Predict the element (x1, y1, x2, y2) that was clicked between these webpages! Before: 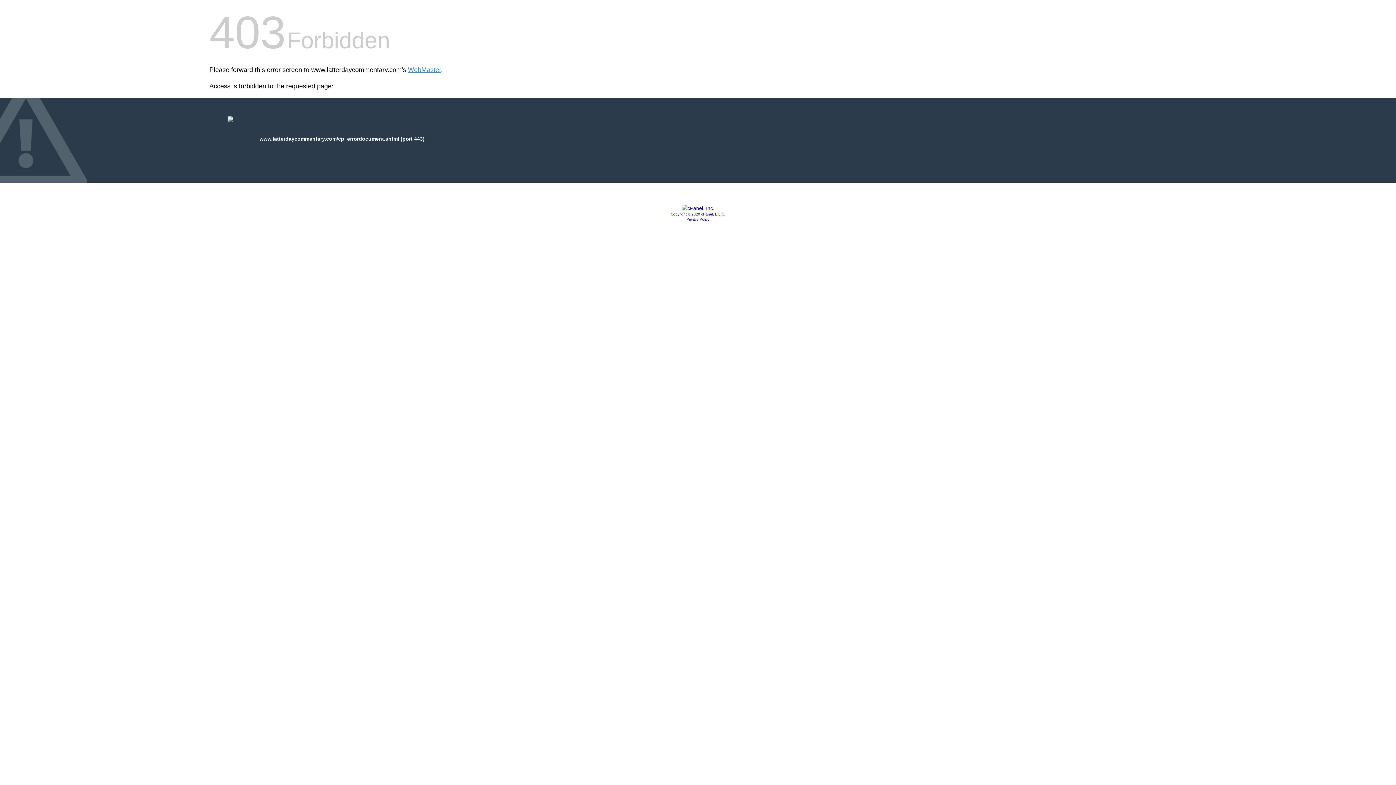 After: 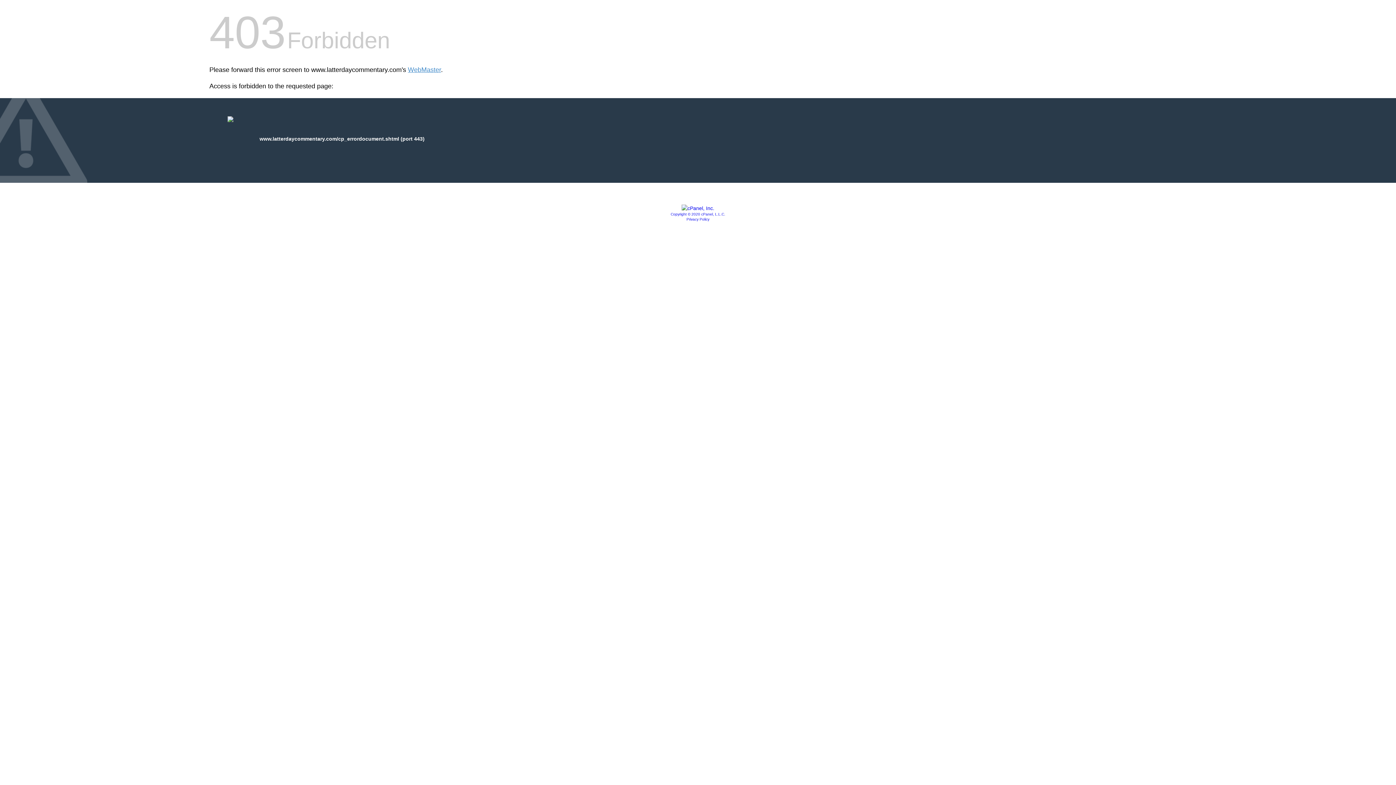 Action: bbox: (681, 205, 714, 211)